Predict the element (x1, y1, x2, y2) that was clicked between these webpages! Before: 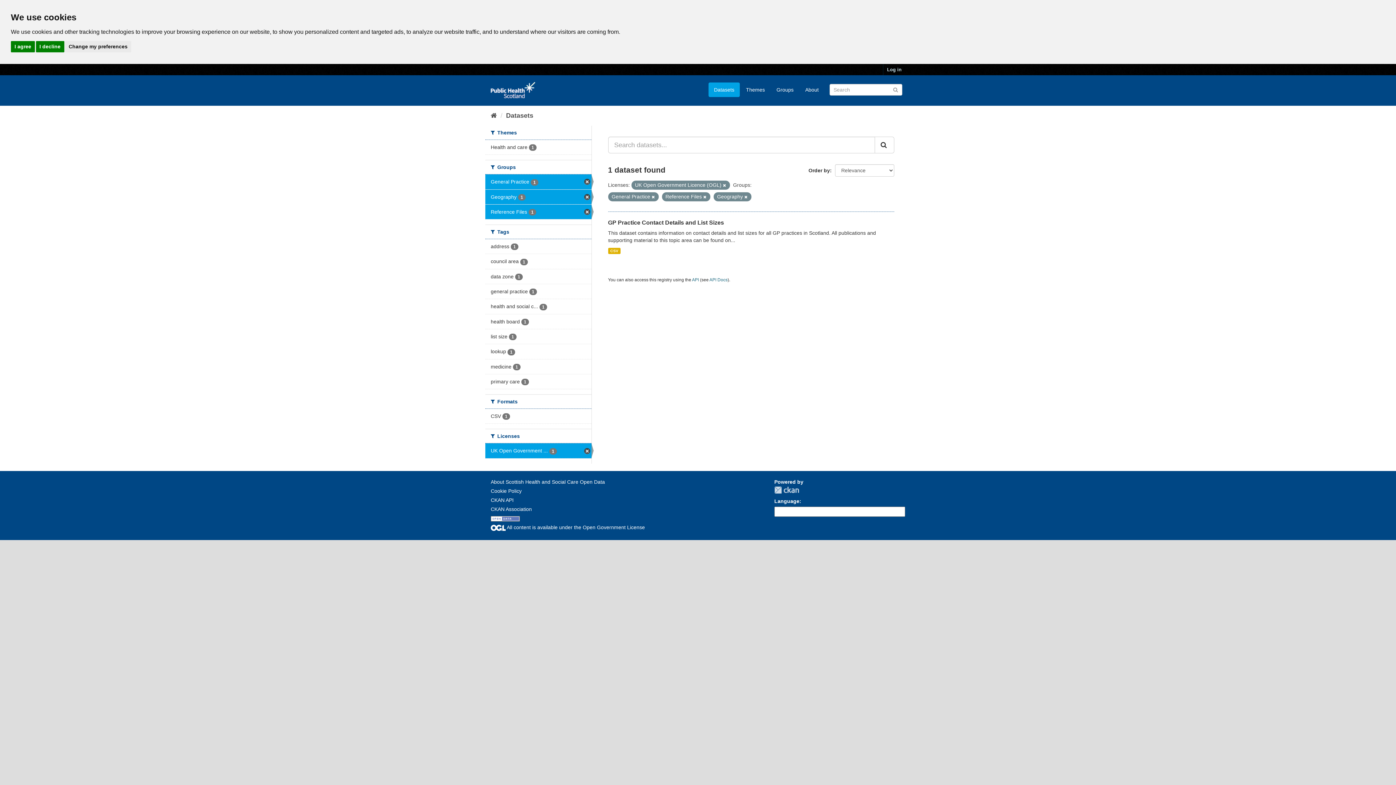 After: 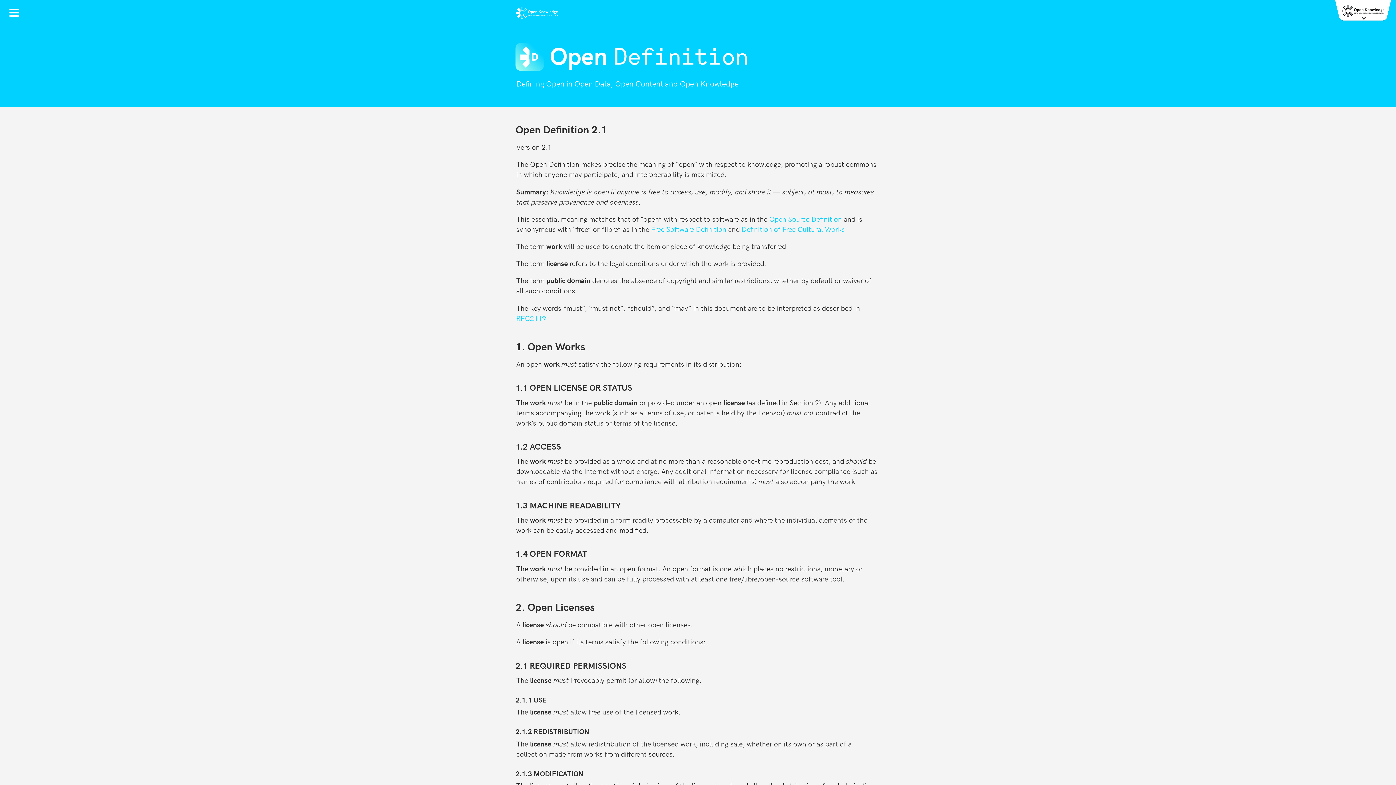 Action: bbox: (490, 515, 520, 521)